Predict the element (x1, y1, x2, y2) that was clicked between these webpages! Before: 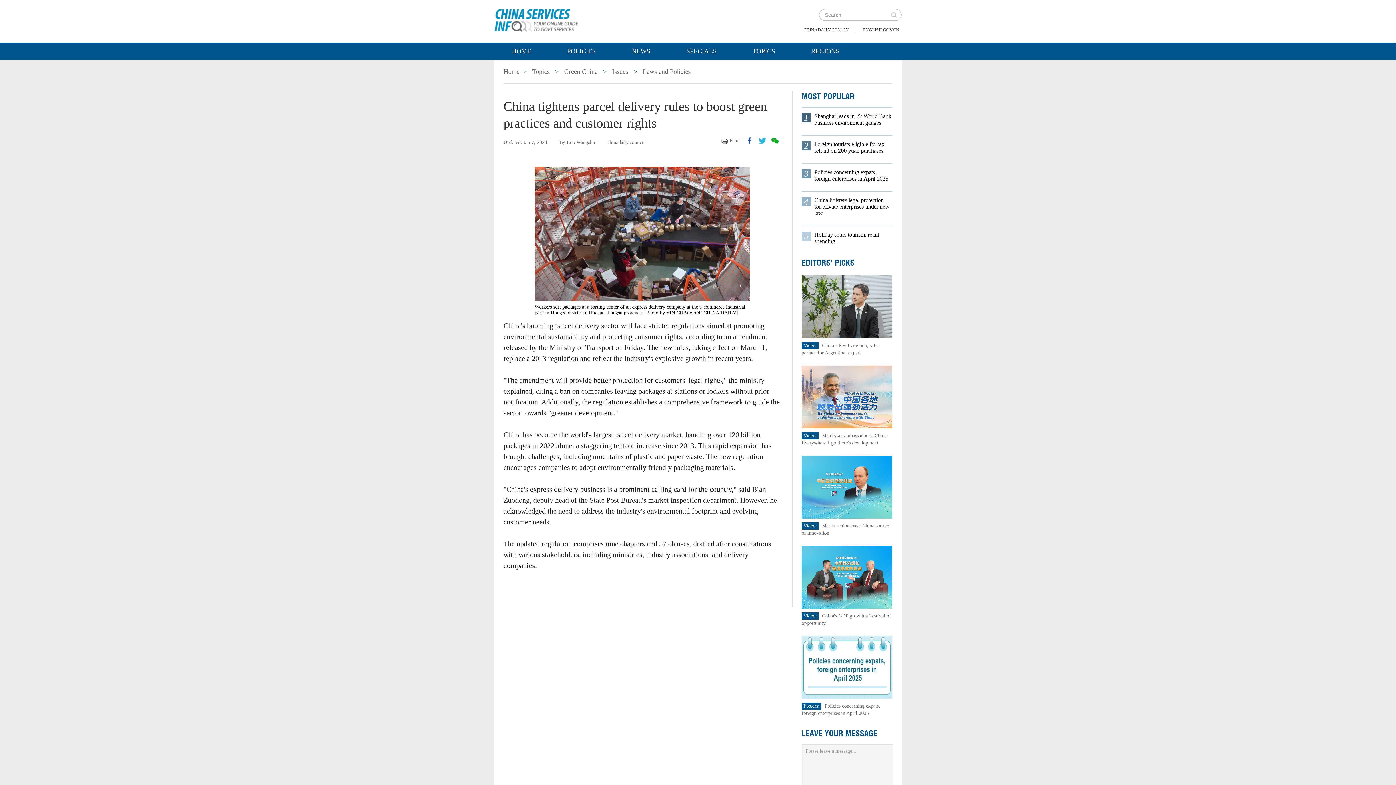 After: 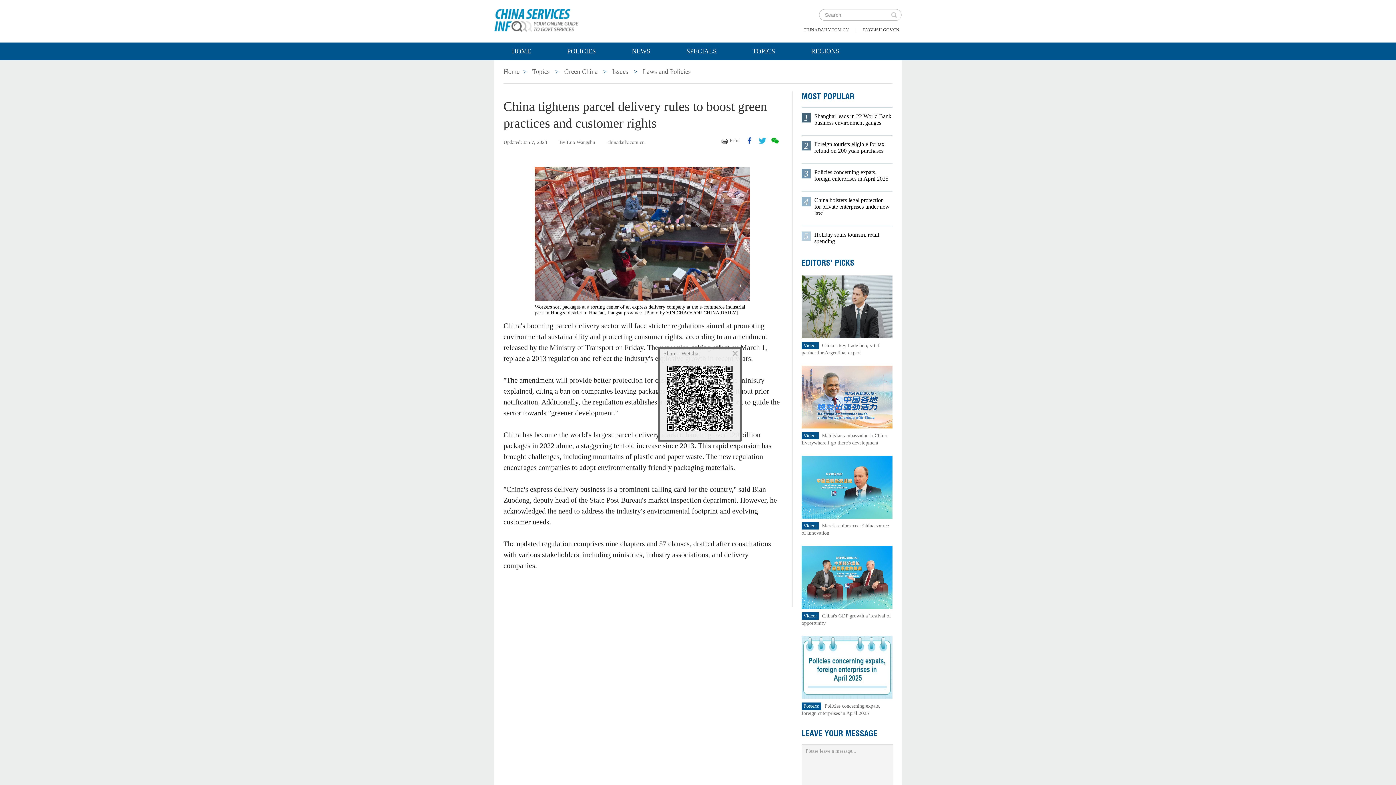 Action: bbox: (771, 137, 778, 144)